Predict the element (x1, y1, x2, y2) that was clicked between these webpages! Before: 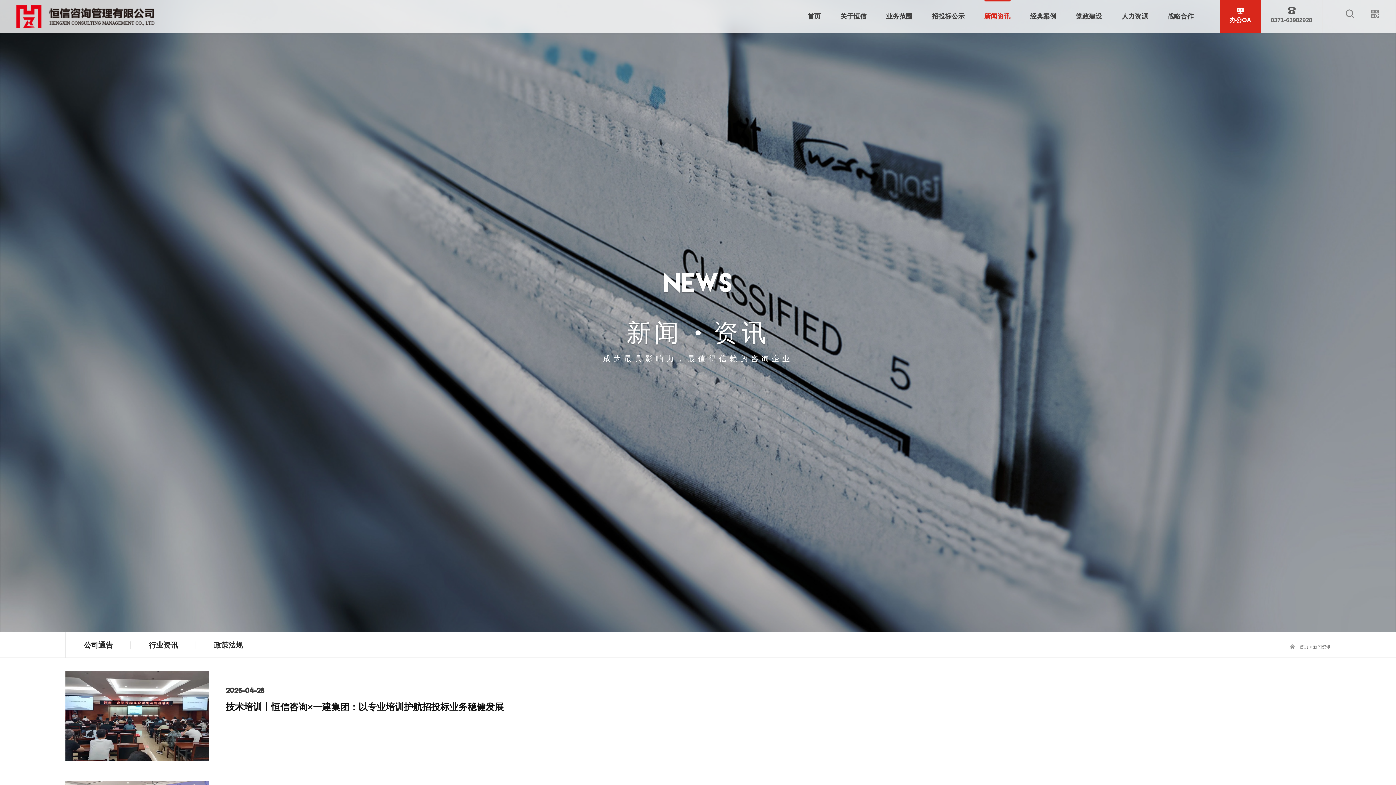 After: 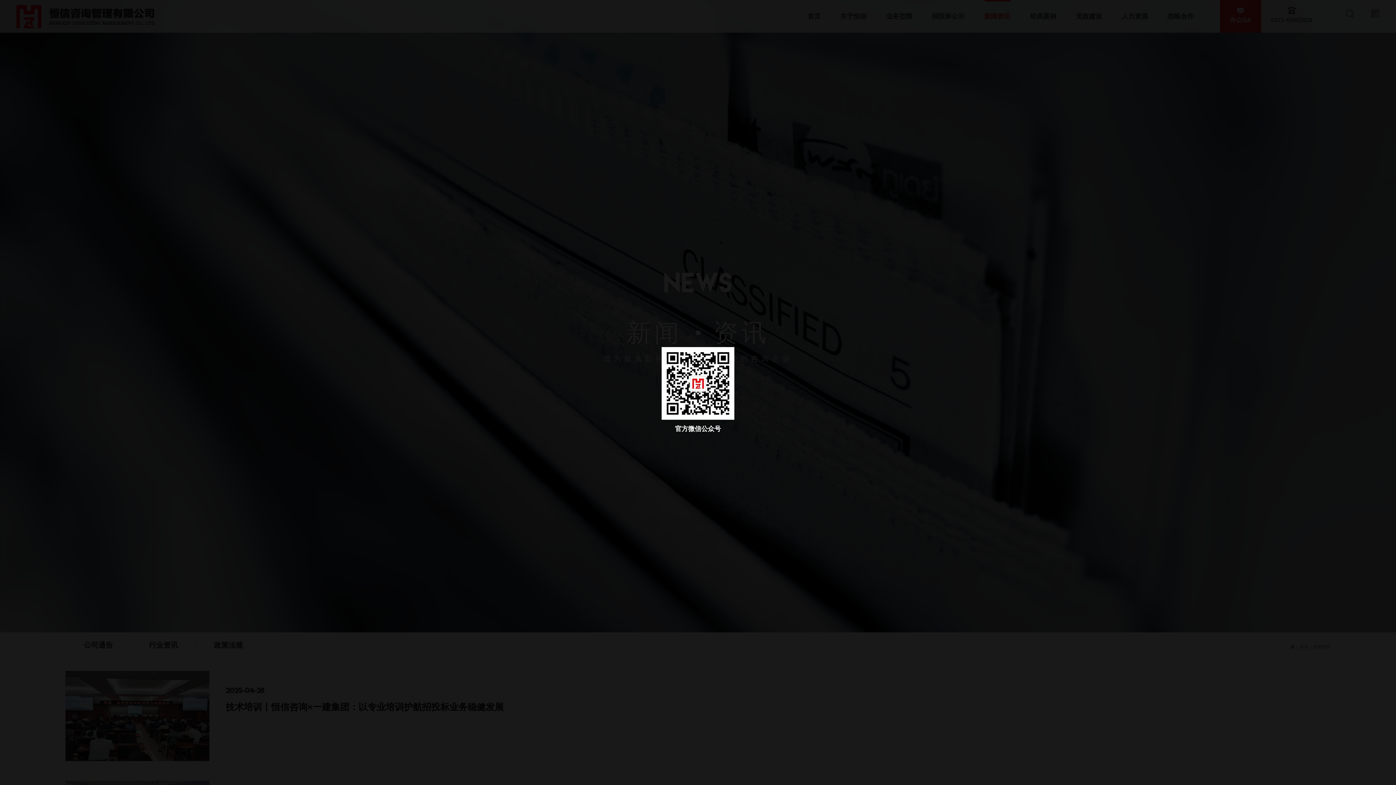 Action: bbox: (1371, 13, 1380, 19)